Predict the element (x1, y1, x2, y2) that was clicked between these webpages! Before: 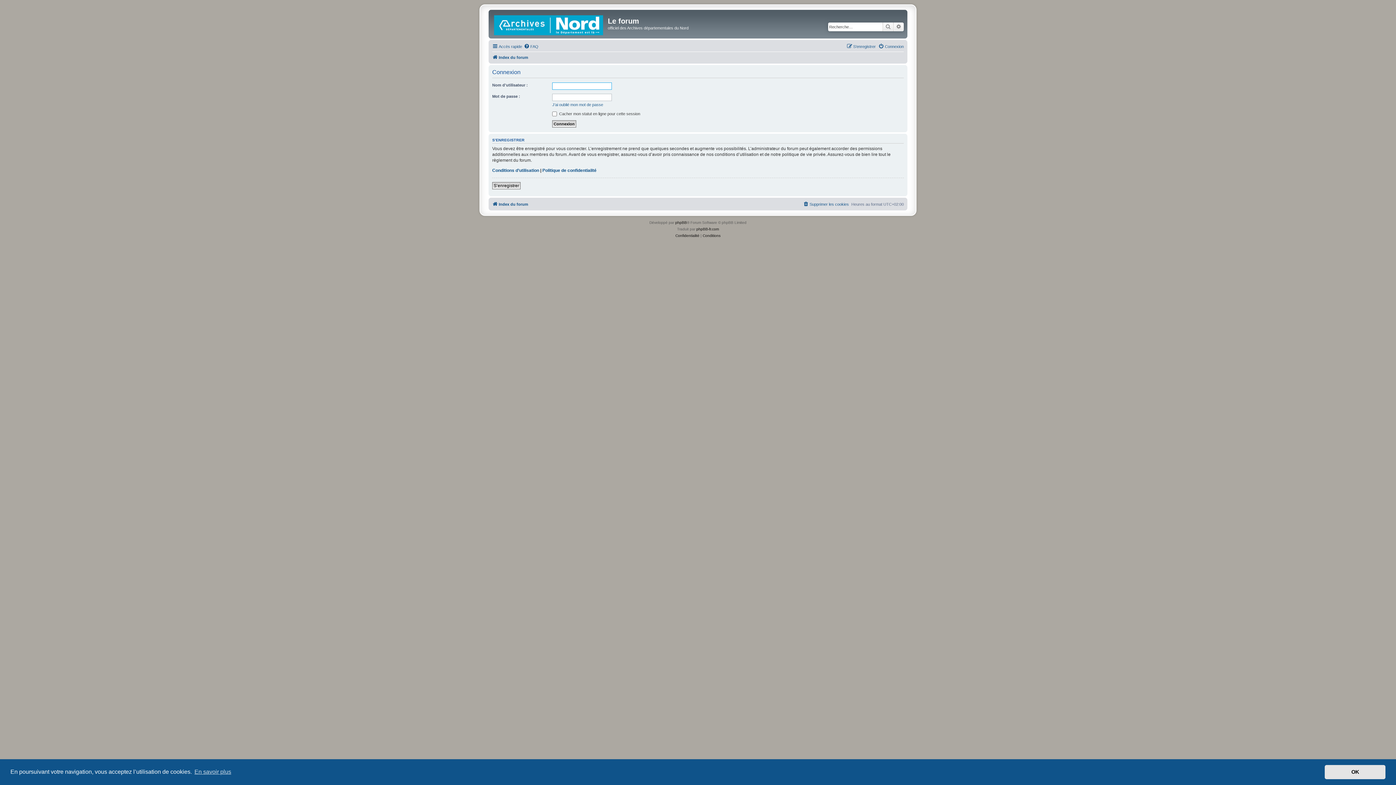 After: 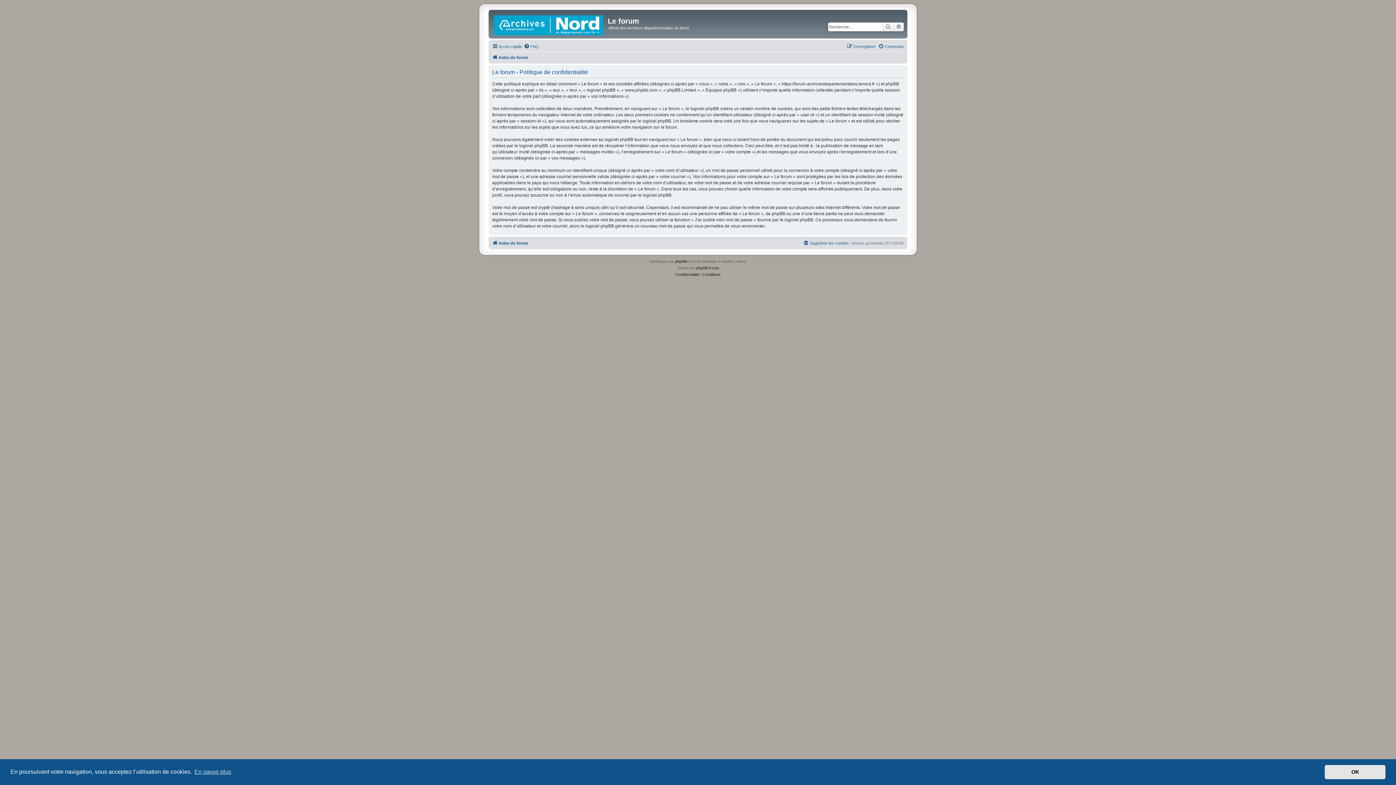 Action: label: Politique de confidentialité bbox: (542, 167, 596, 173)